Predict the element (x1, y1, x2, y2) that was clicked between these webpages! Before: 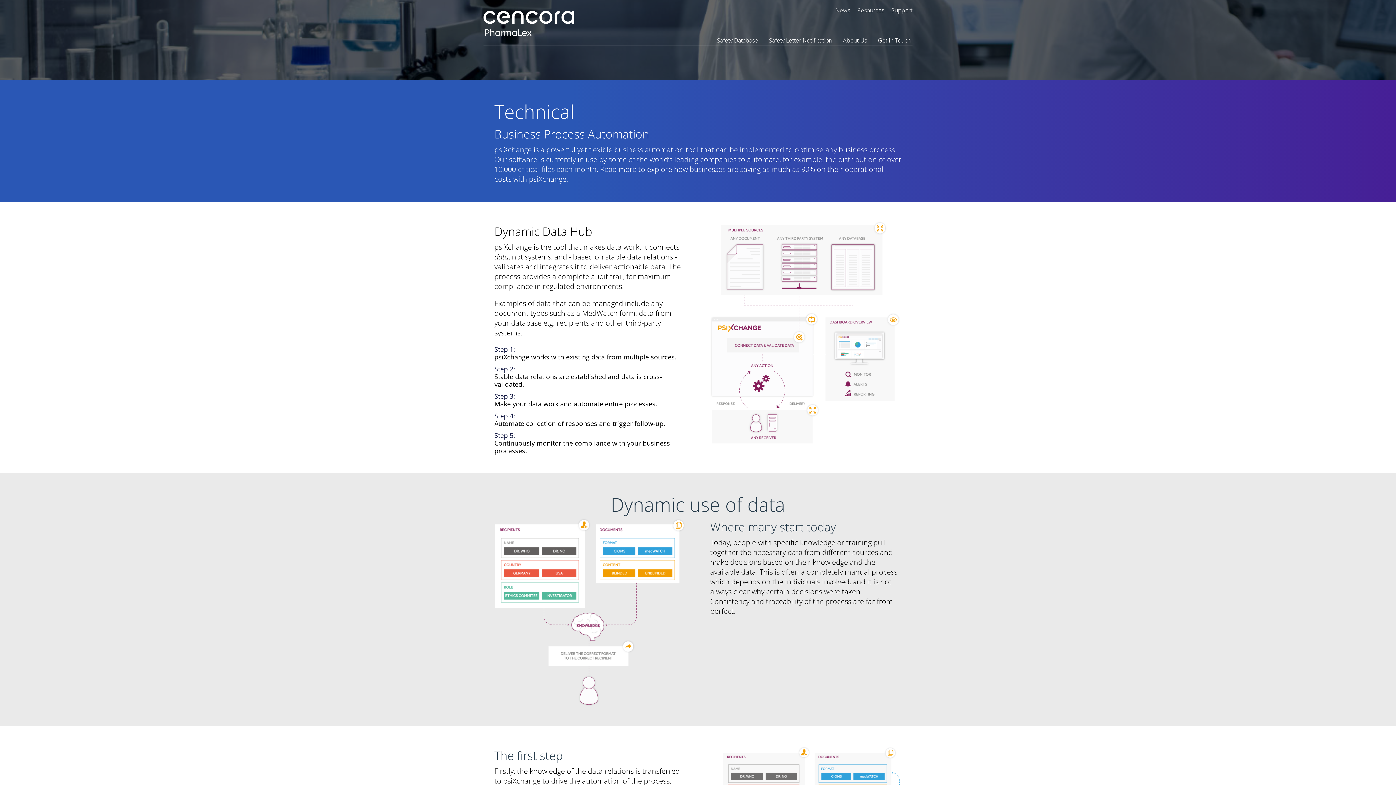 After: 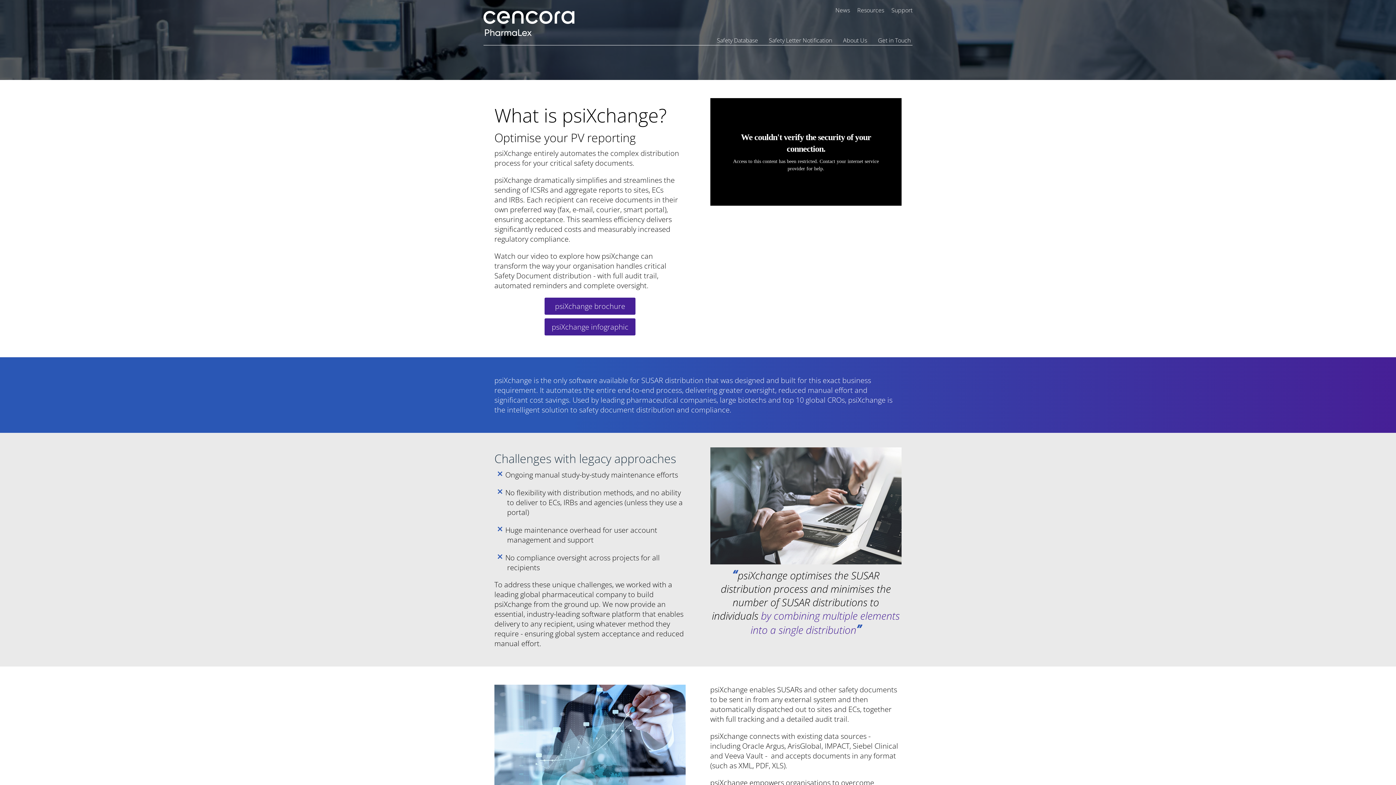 Action: label: What is psiXchange? bbox: (769, 48, 821, 56)